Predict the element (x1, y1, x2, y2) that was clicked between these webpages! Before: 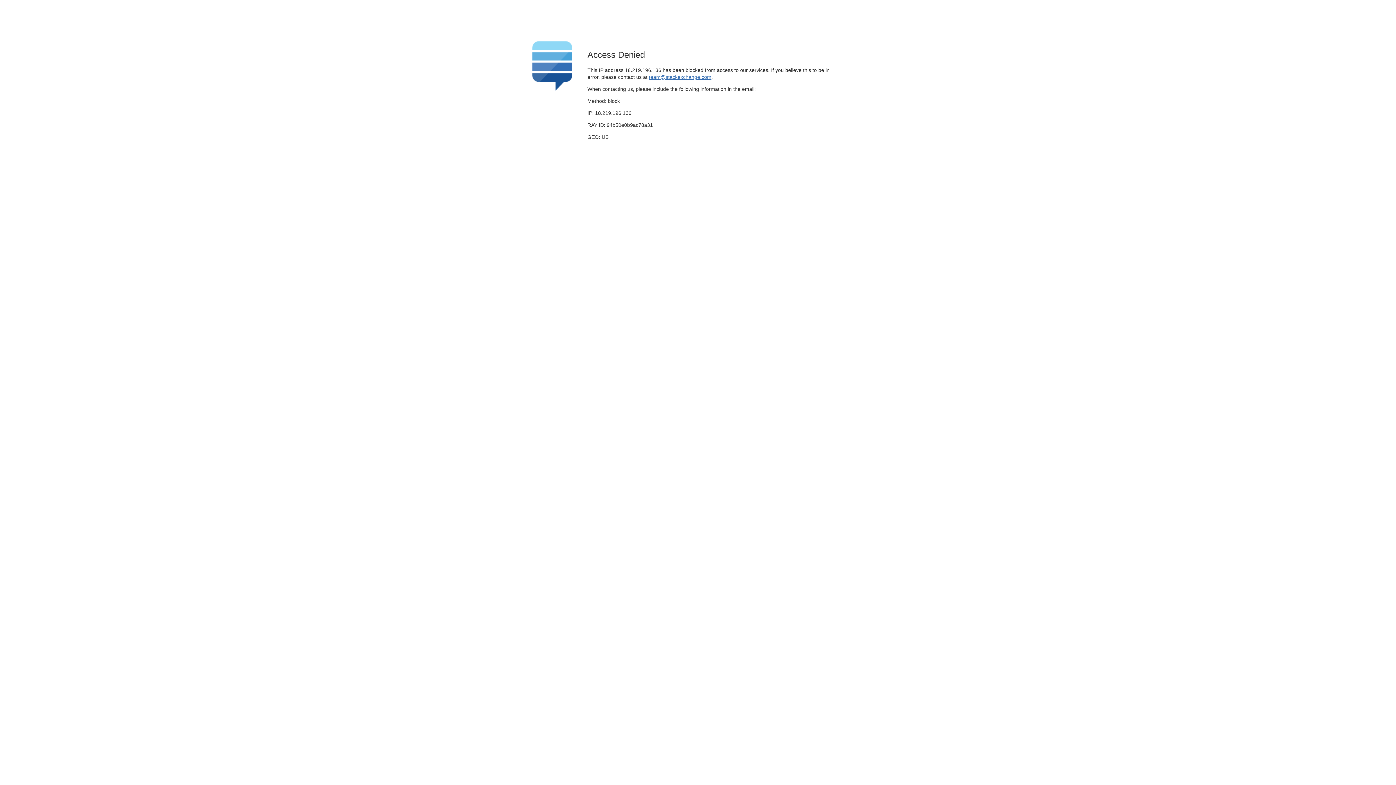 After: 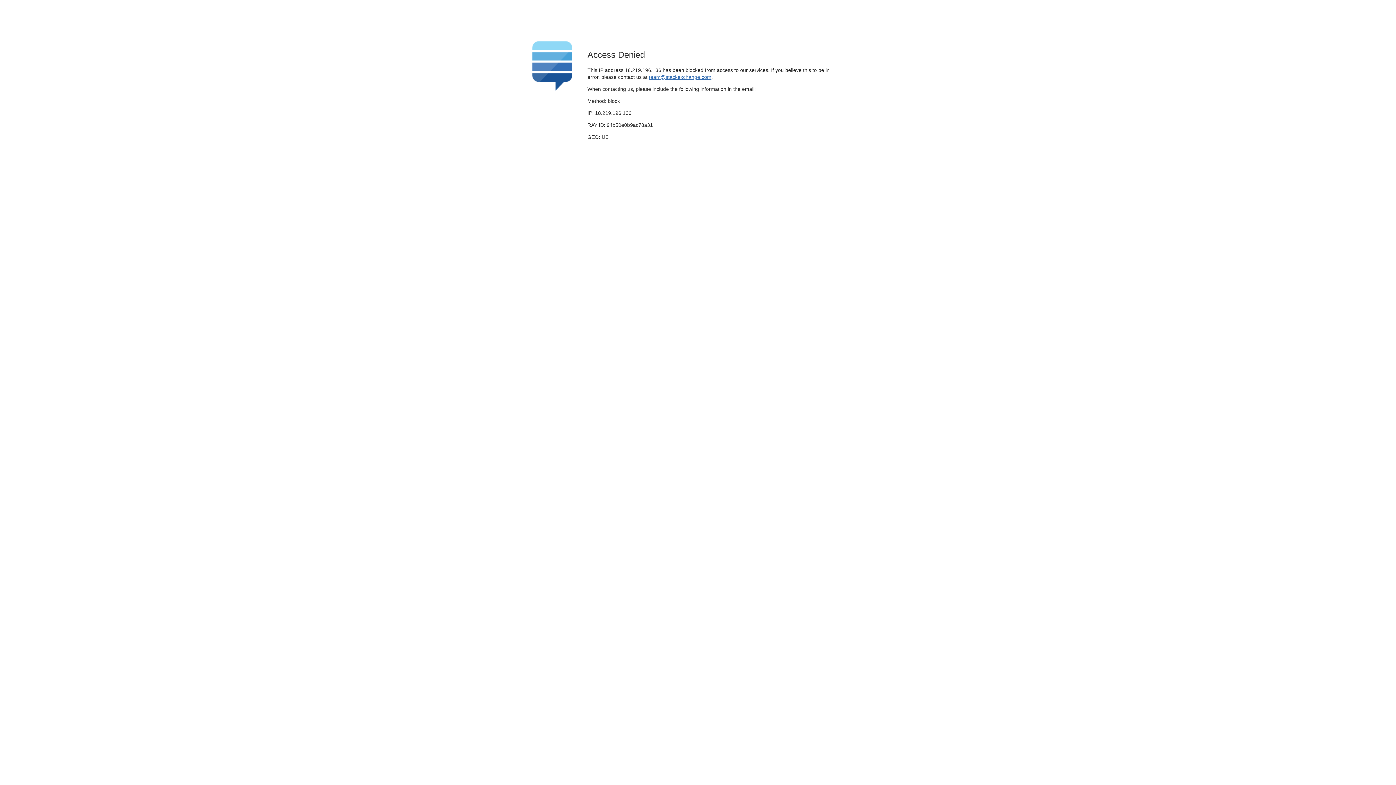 Action: bbox: (649, 74, 711, 79) label: team@stackexchange.com